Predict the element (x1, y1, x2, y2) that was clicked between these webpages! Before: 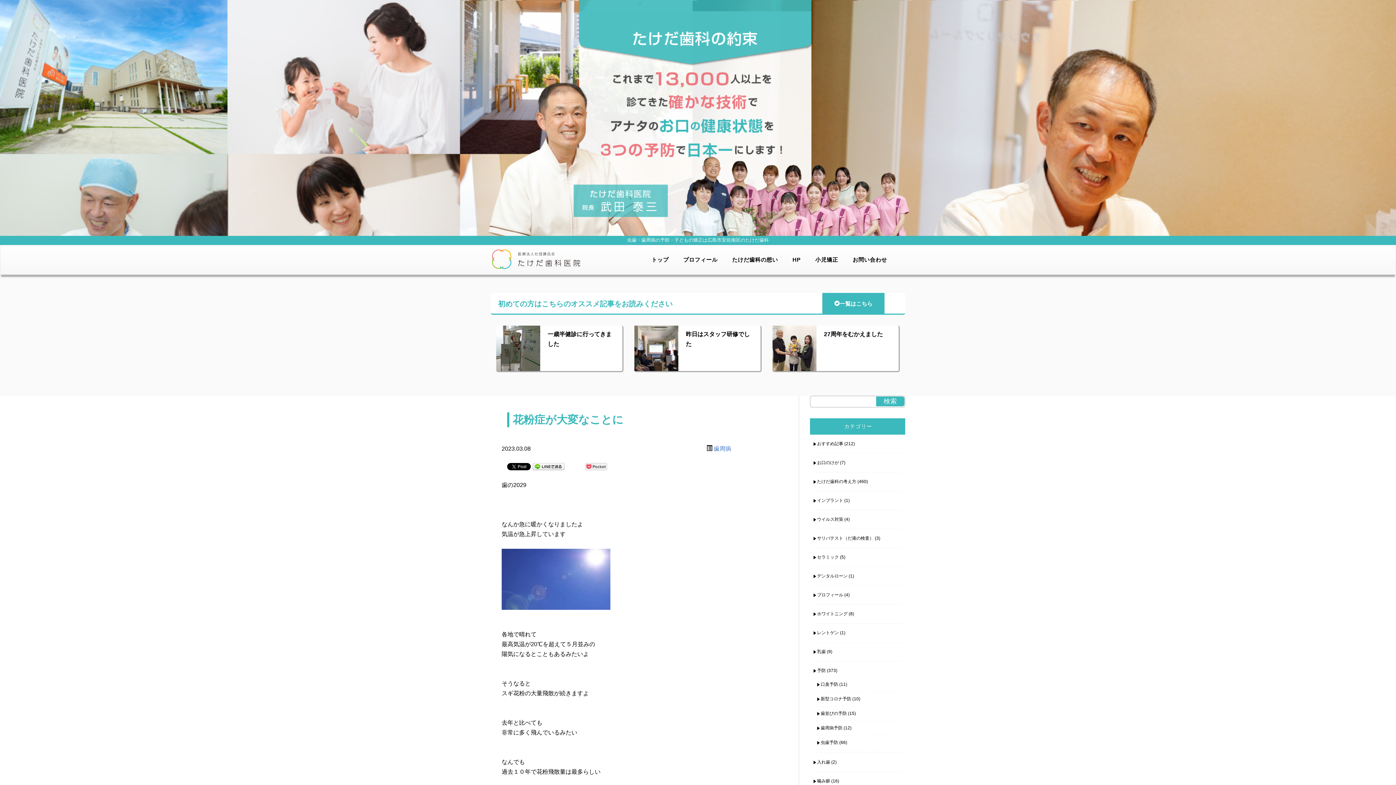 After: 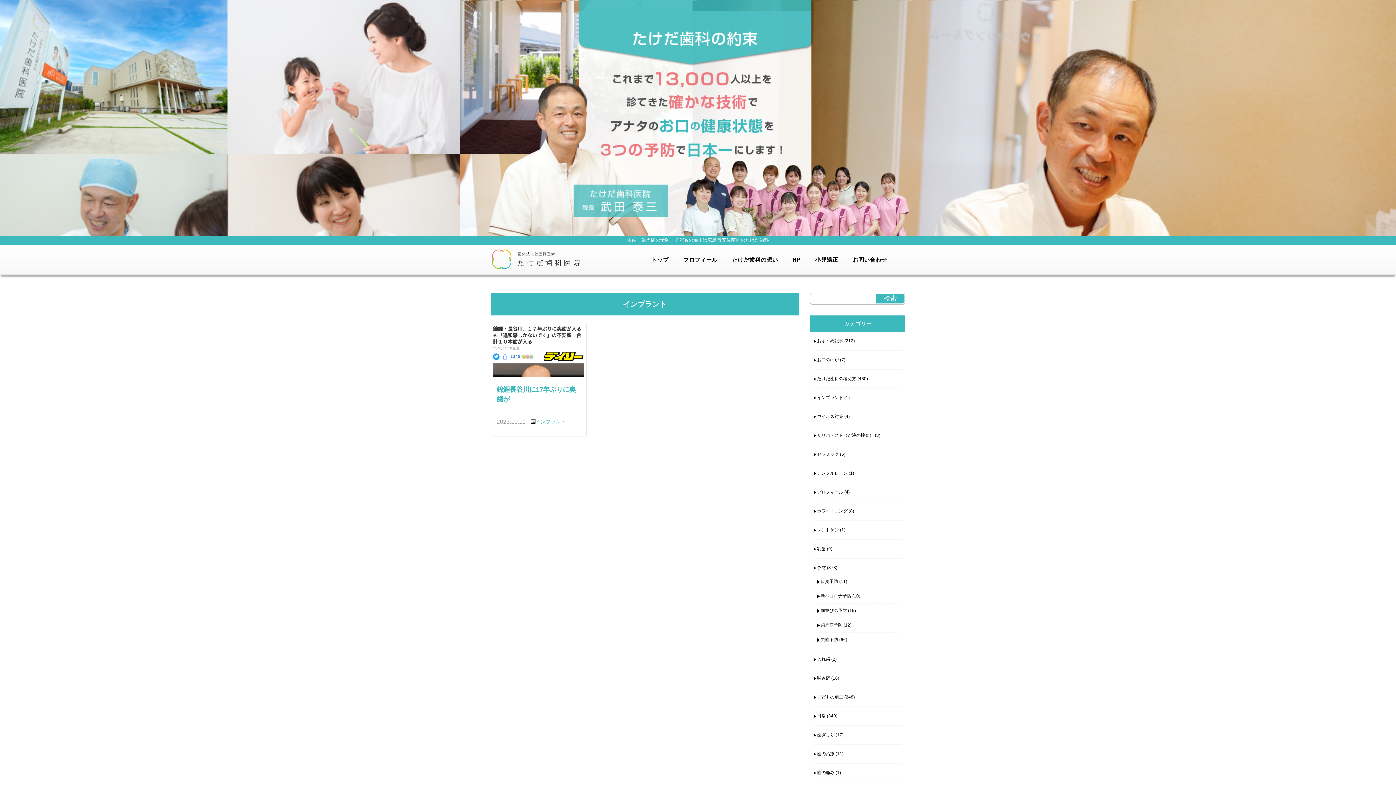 Action: label: インプラント bbox: (813, 494, 843, 507)